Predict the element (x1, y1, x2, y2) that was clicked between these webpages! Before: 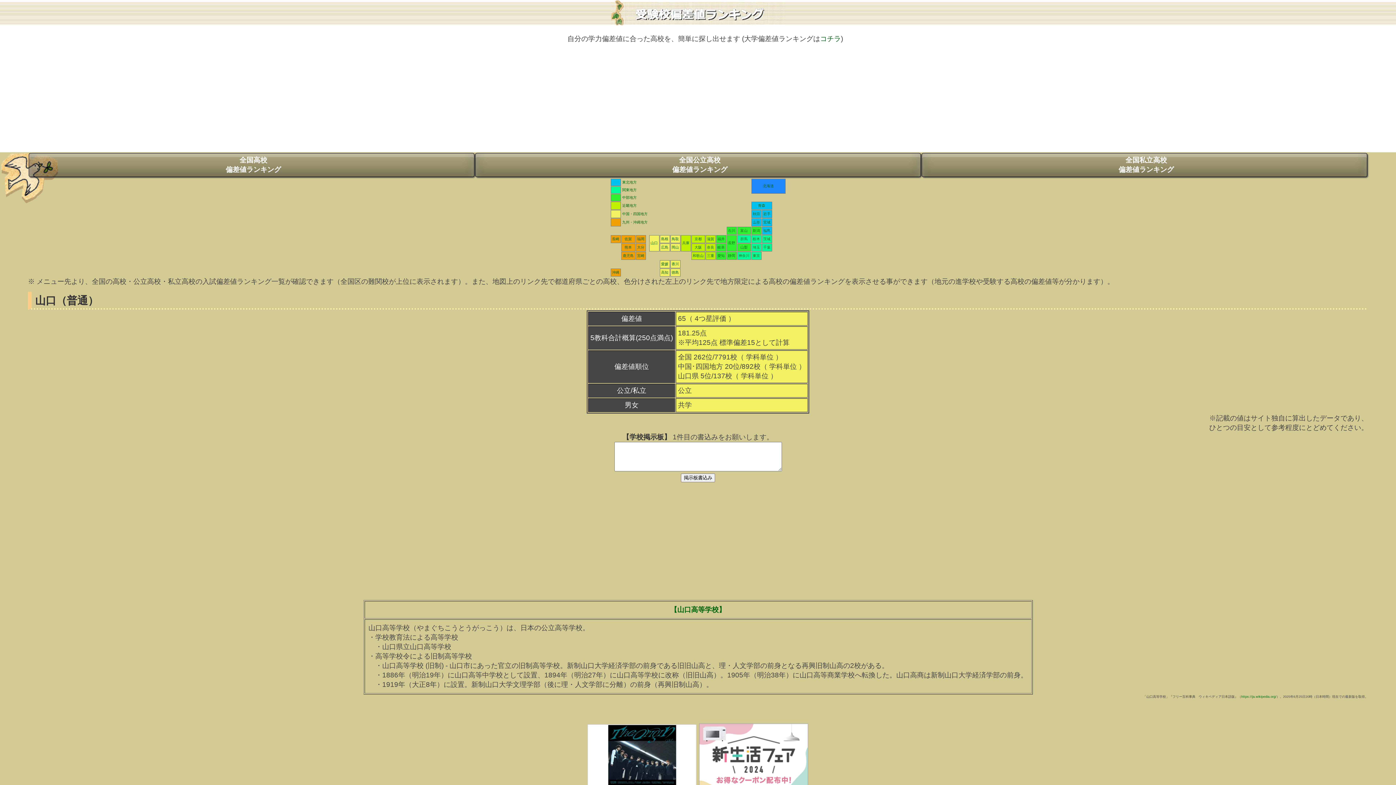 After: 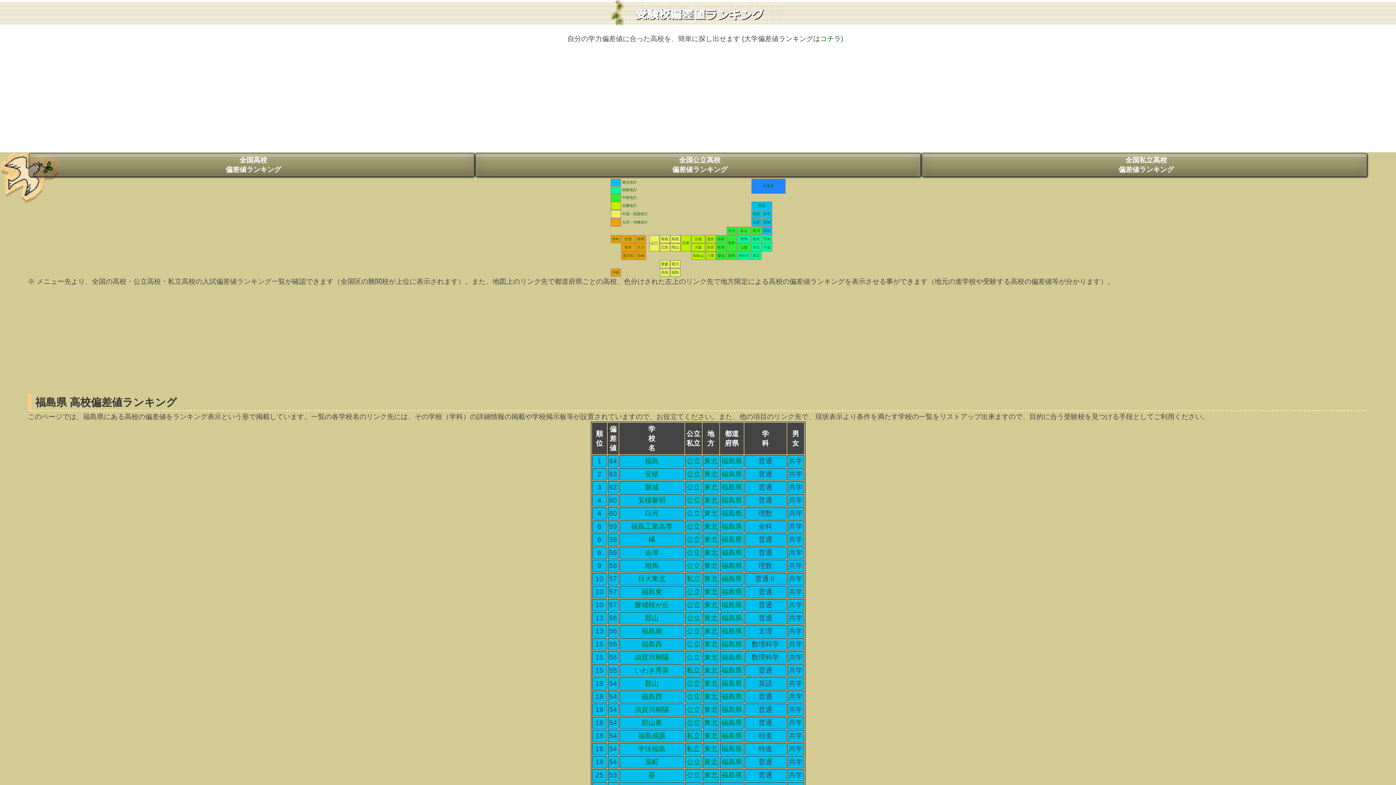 Action: label: 福島 bbox: (763, 228, 770, 232)